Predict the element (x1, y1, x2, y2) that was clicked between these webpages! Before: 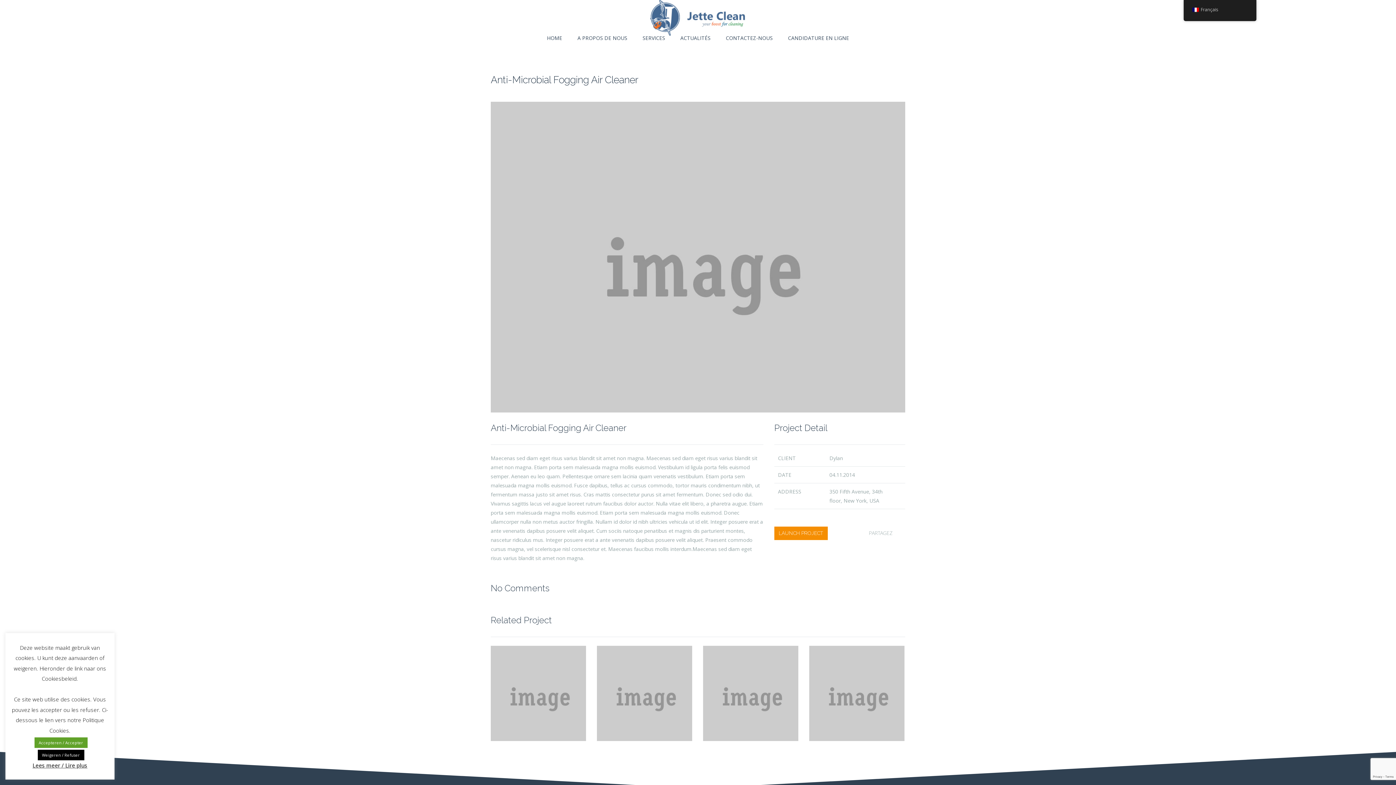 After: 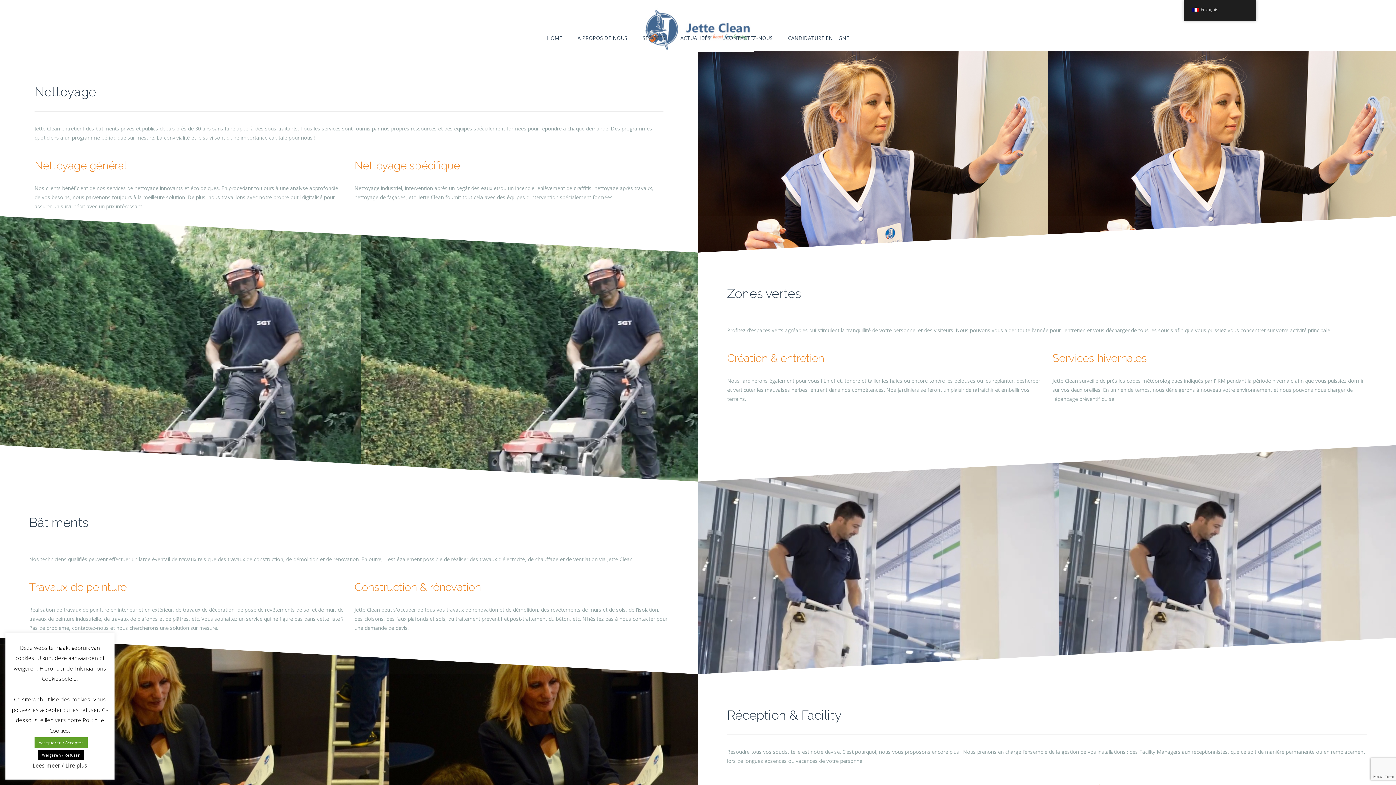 Action: label: SERVICES bbox: (635, 25, 672, 50)